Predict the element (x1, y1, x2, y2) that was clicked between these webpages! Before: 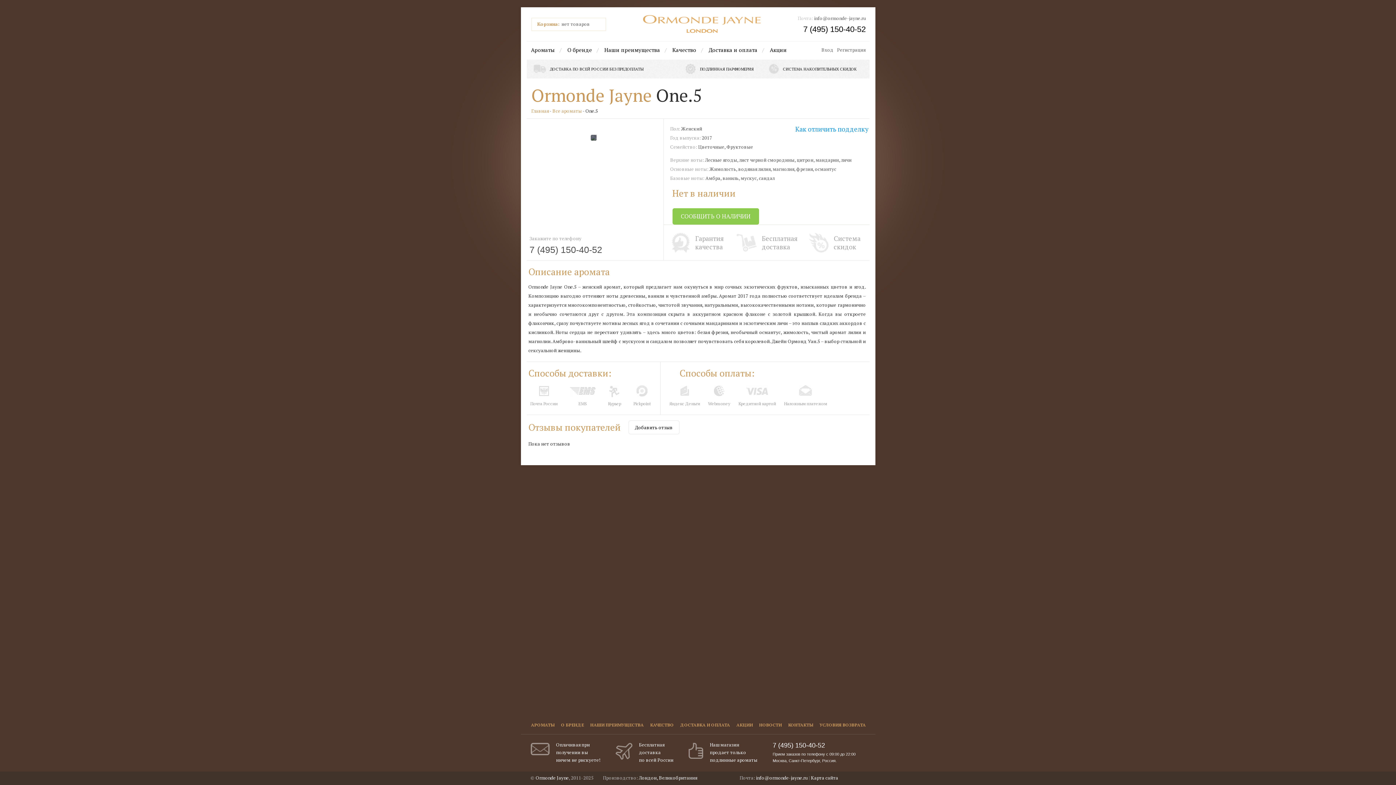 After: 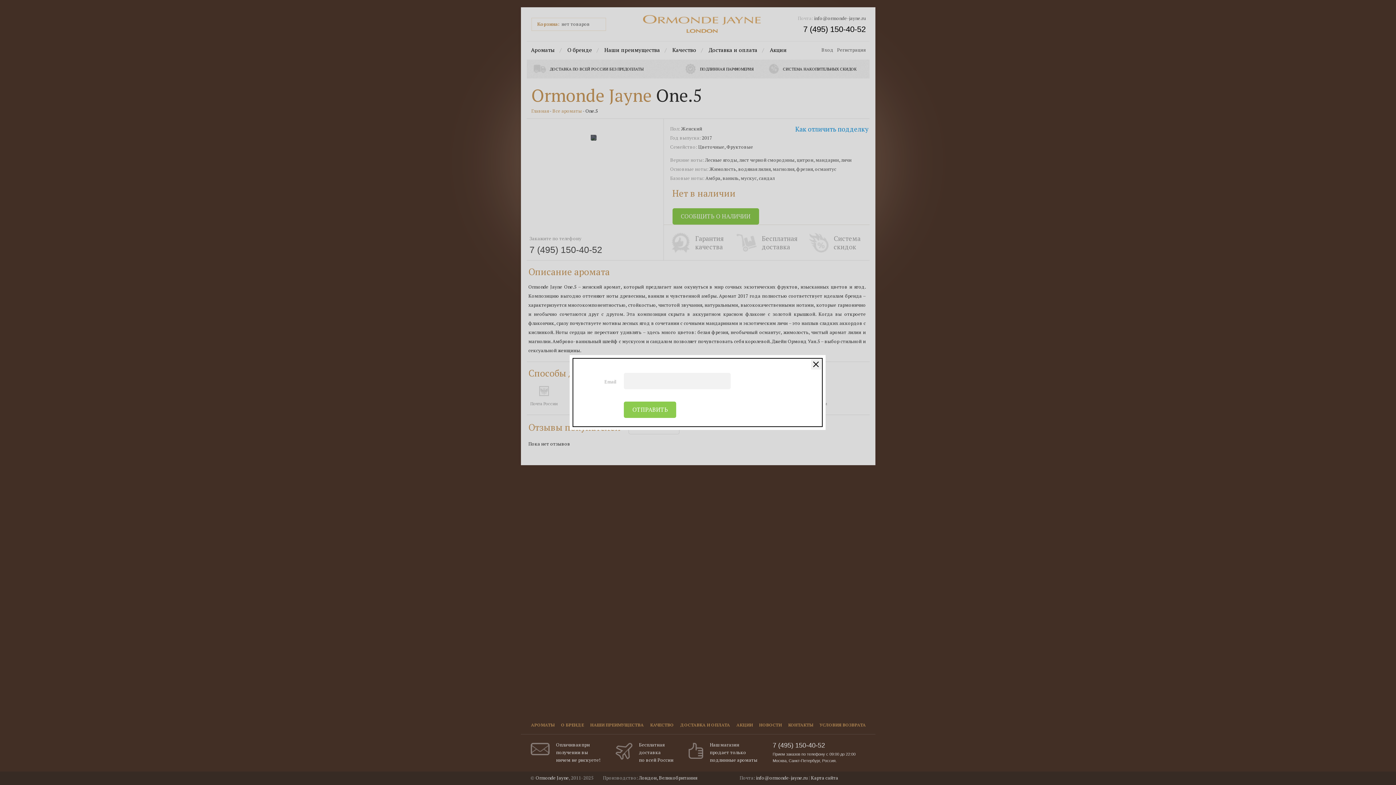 Action: label: СООБЩИТЬ О НАЛИЧИИ bbox: (672, 208, 759, 224)